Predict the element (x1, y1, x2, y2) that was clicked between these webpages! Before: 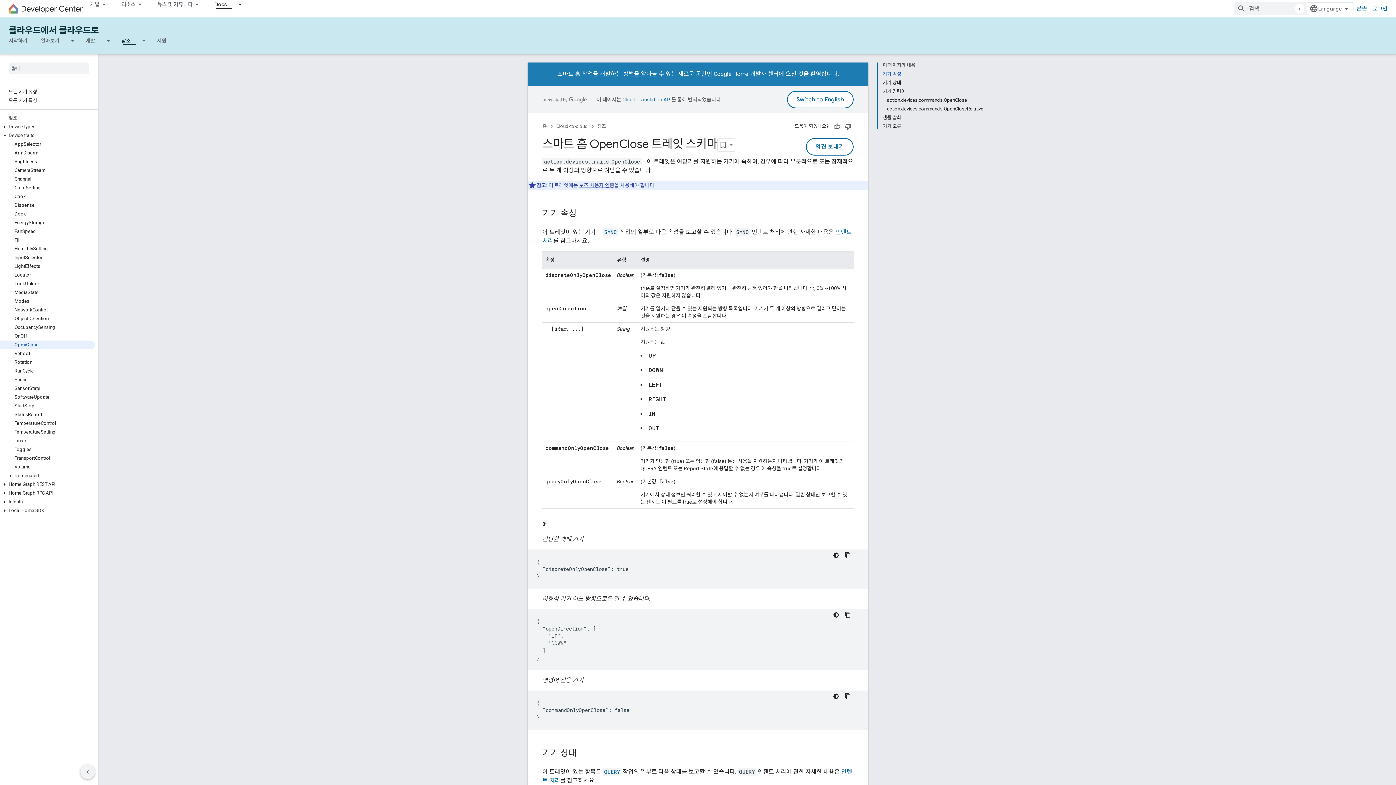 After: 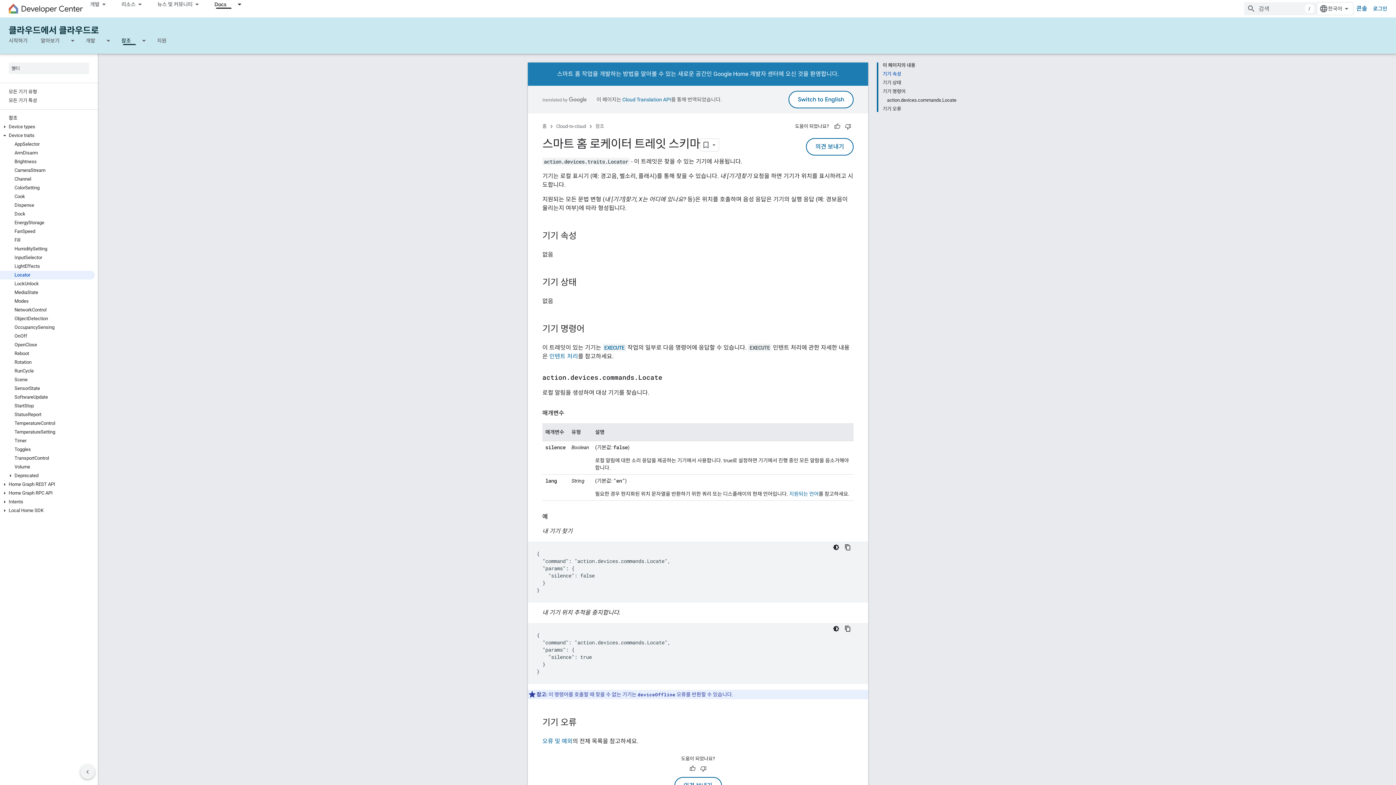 Action: label: Locator bbox: (0, 270, 94, 279)